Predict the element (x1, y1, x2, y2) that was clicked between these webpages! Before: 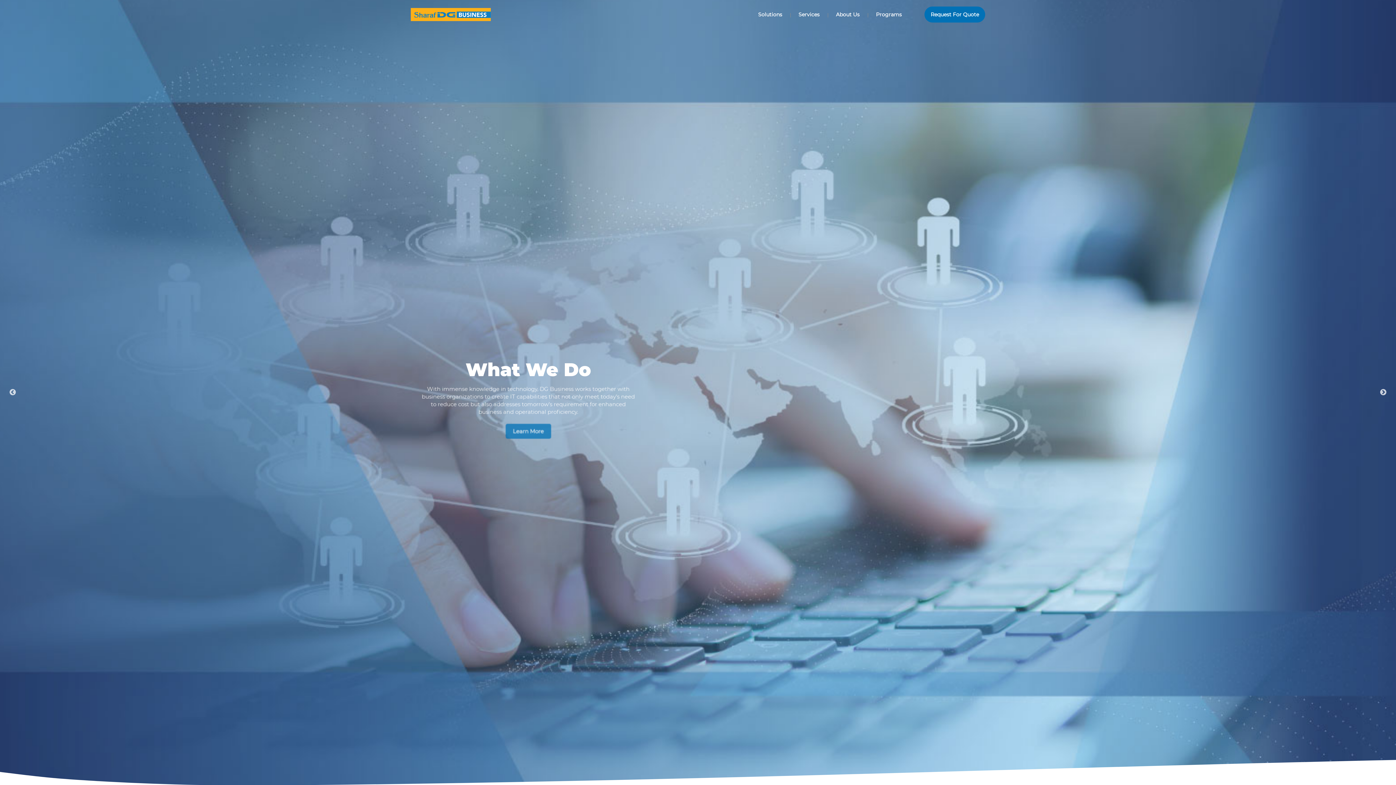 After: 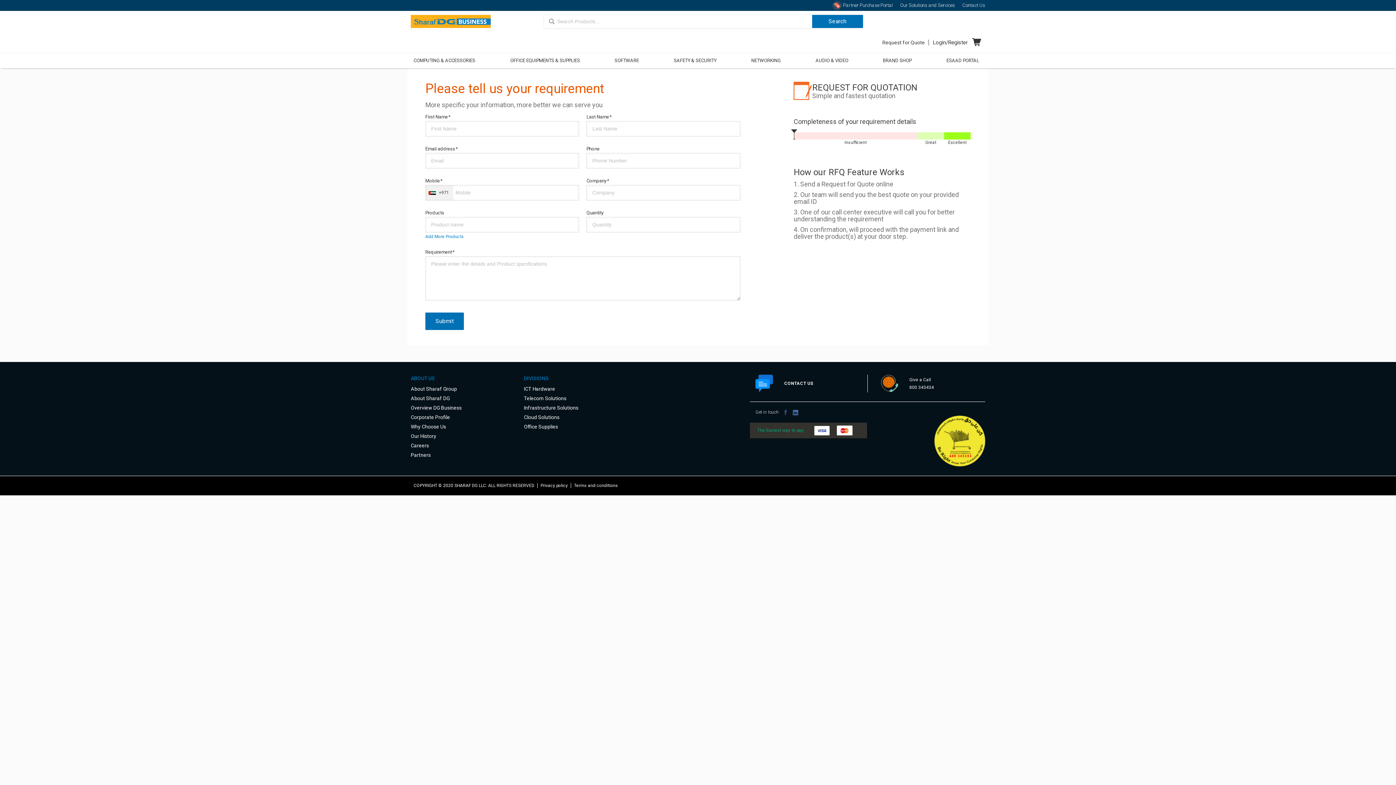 Action: bbox: (924, 6, 985, 22) label: Request For Quote